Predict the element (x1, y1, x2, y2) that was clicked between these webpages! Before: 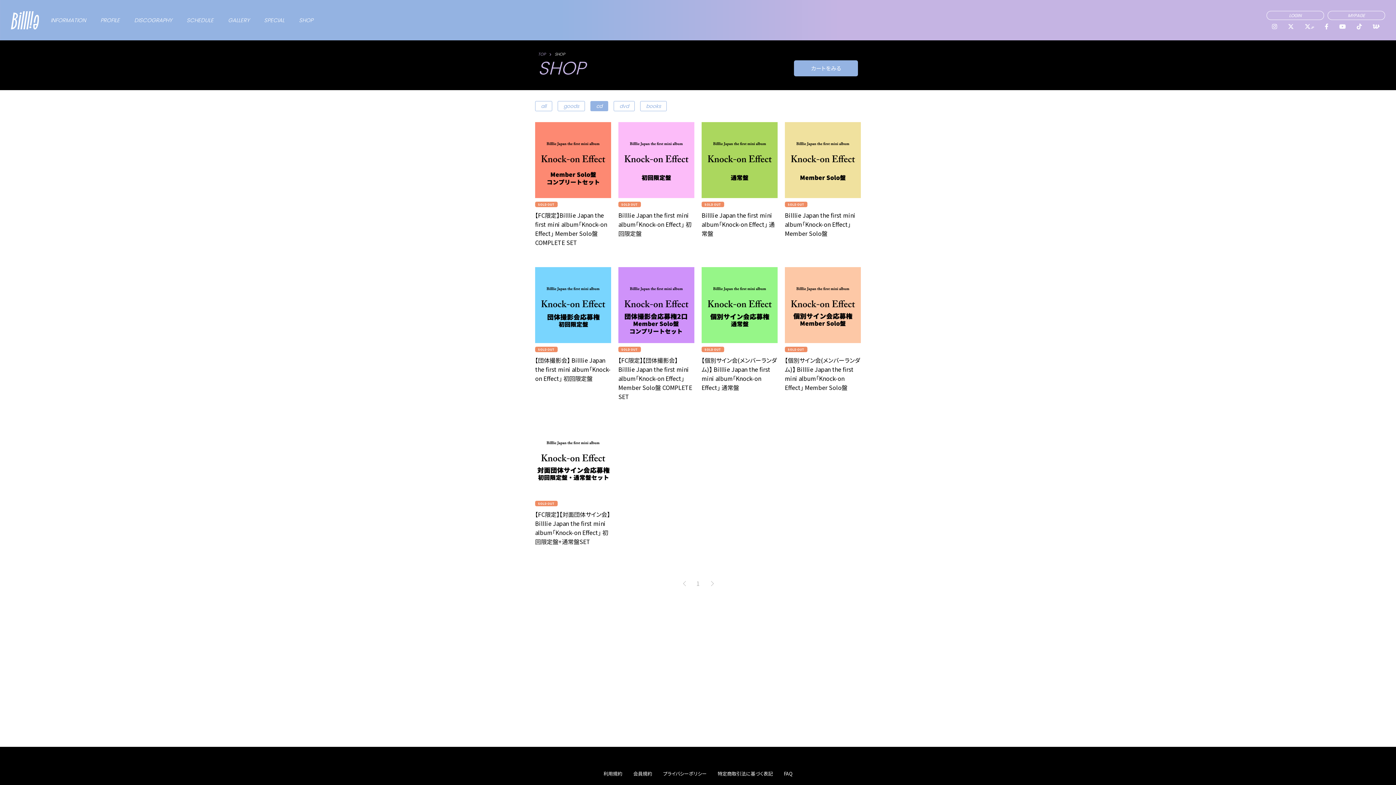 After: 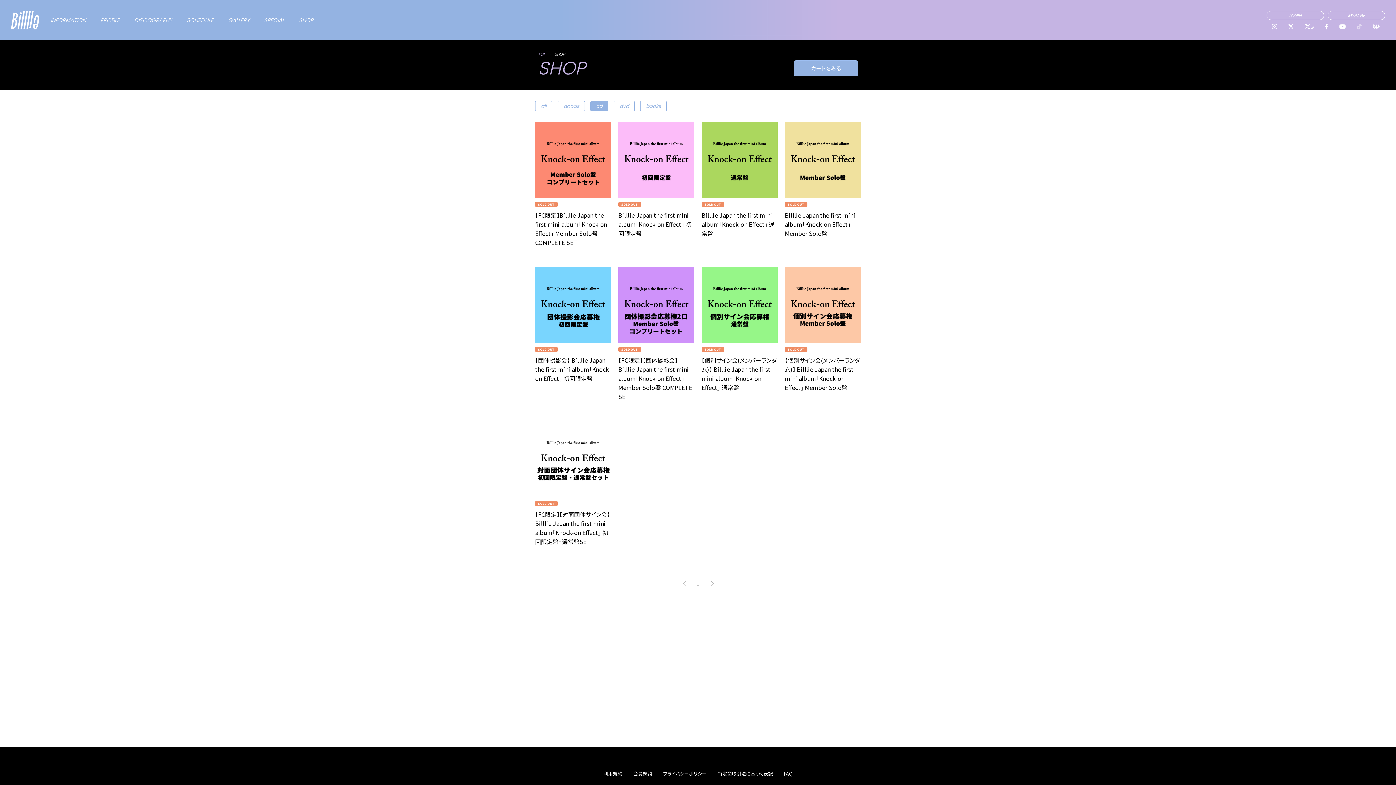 Action: bbox: (1357, 23, 1362, 29)